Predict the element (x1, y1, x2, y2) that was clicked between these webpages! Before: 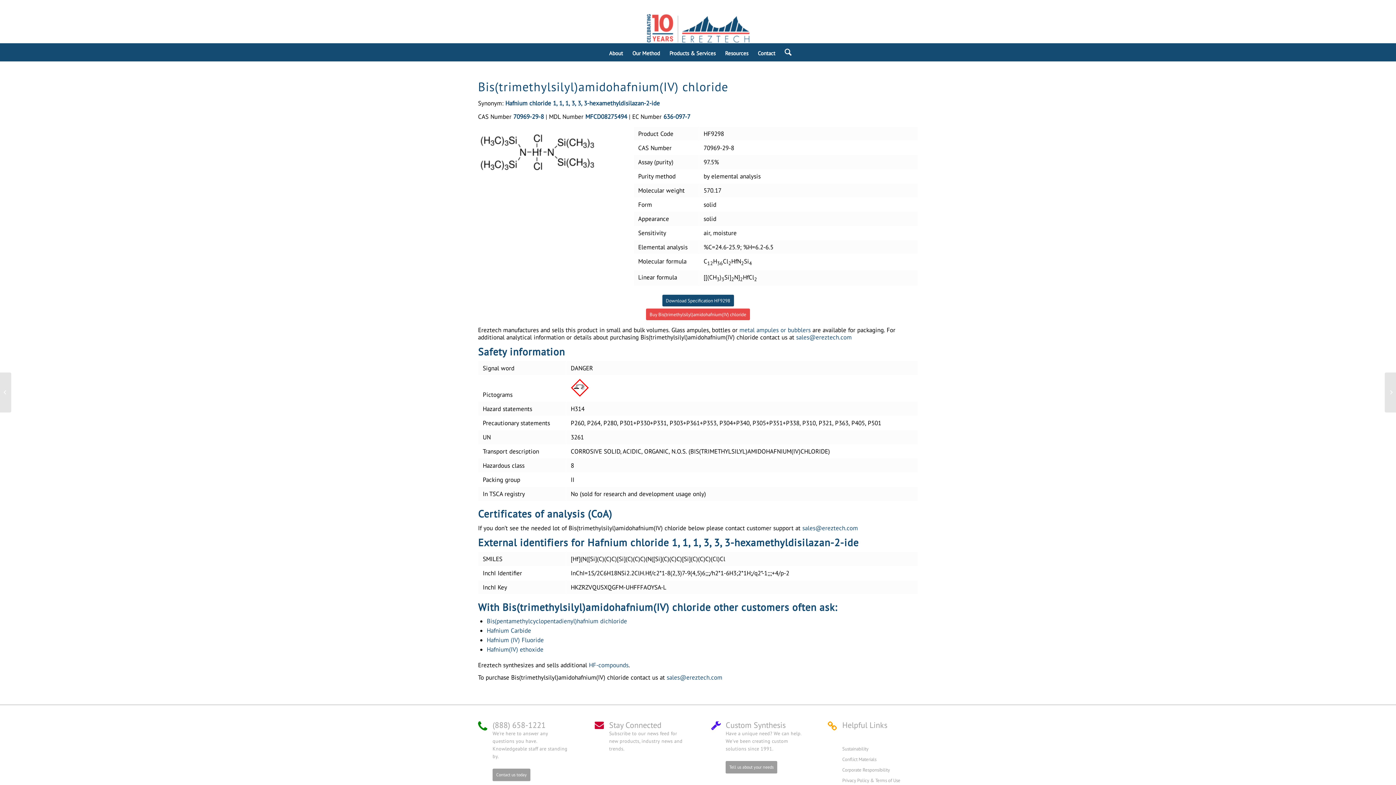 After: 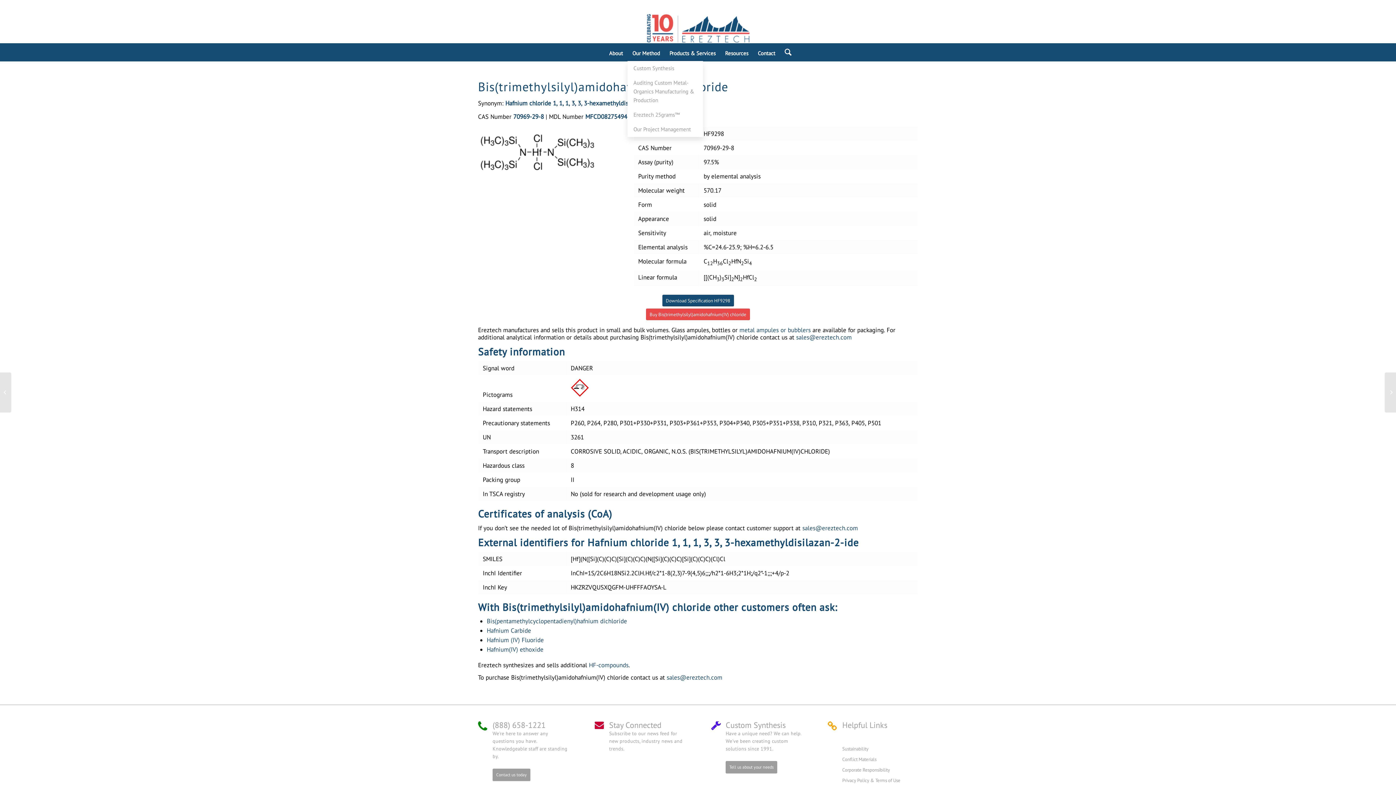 Action: bbox: (627, 43, 664, 61) label: Our Method